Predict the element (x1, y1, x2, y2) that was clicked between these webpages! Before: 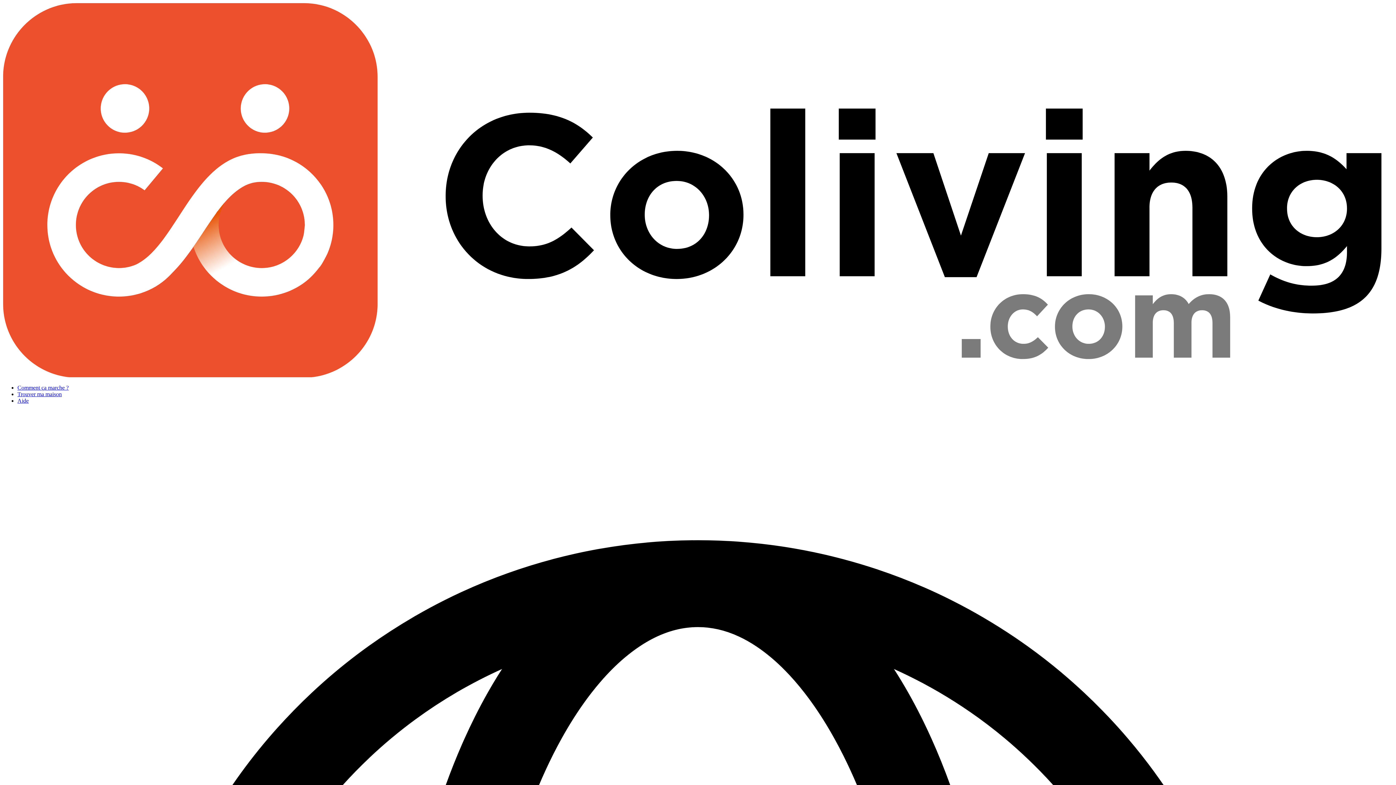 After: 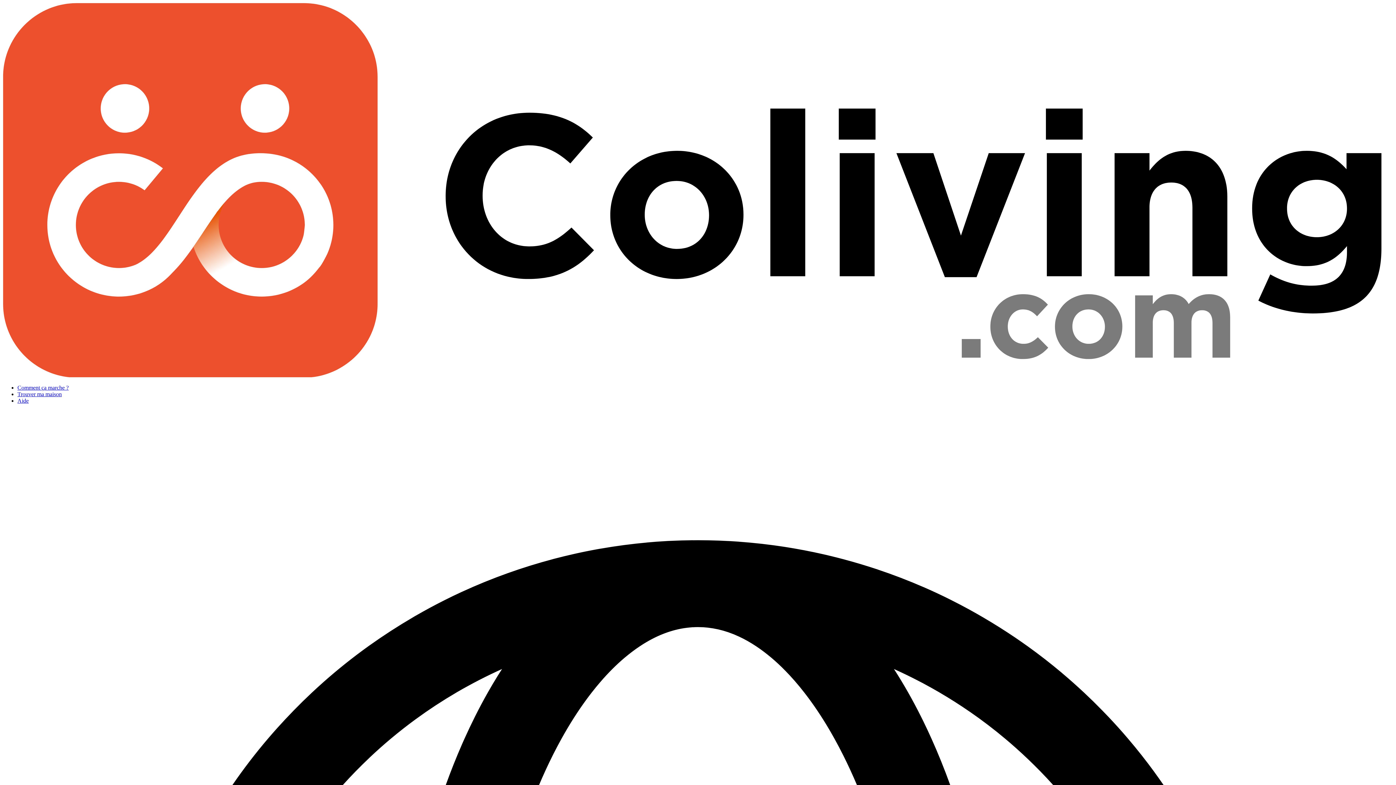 Action: bbox: (17, 397, 28, 403) label: Aide